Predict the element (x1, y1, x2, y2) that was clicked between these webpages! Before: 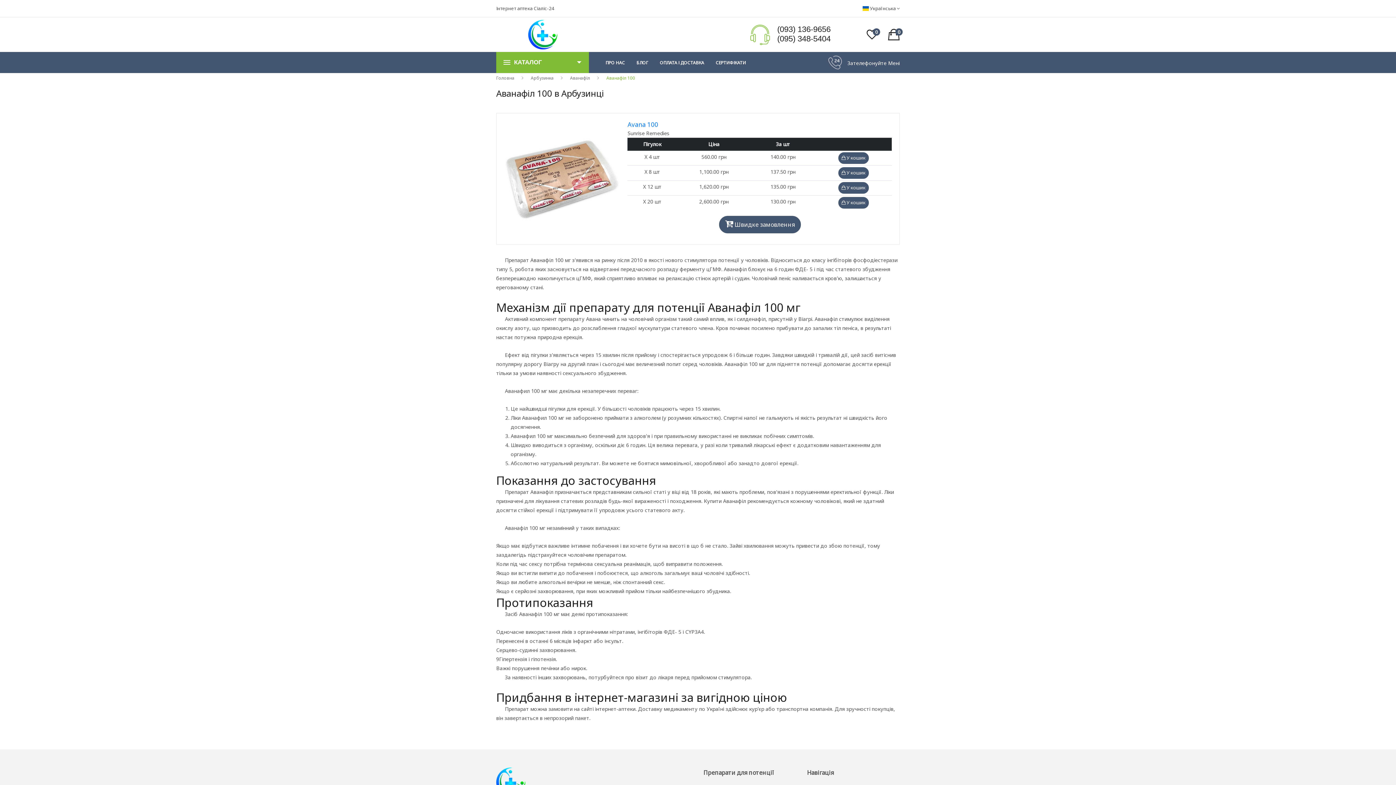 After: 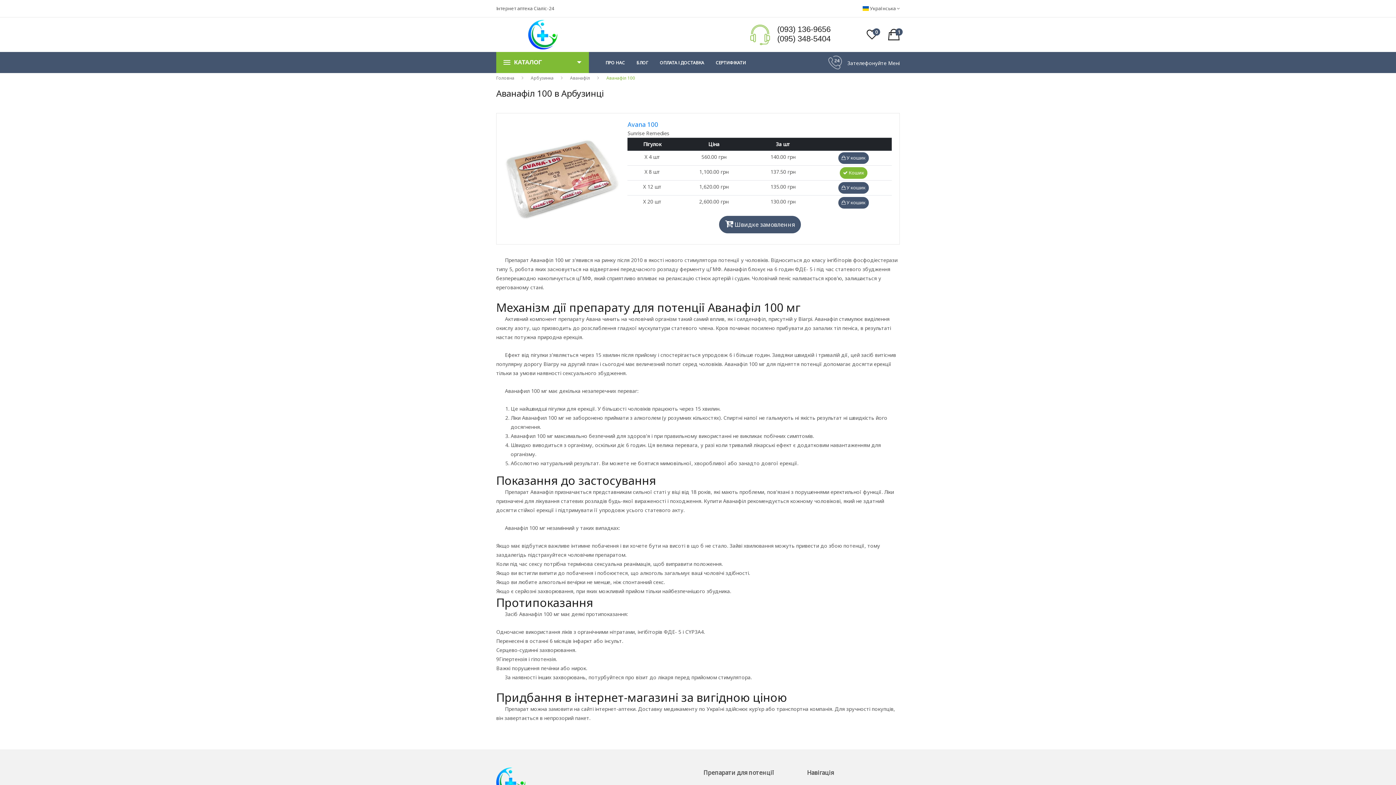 Action: bbox: (838, 167, 869, 178) label:  У кошик